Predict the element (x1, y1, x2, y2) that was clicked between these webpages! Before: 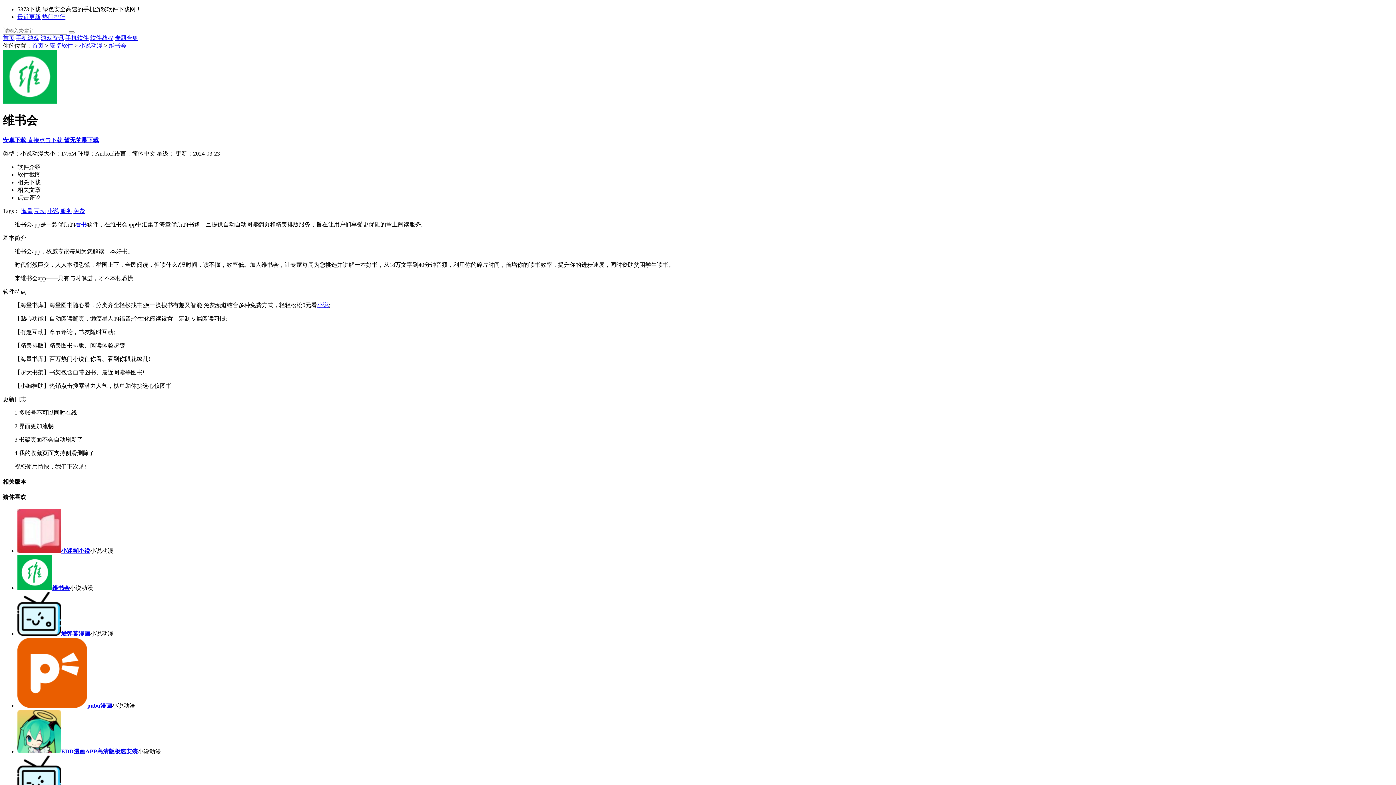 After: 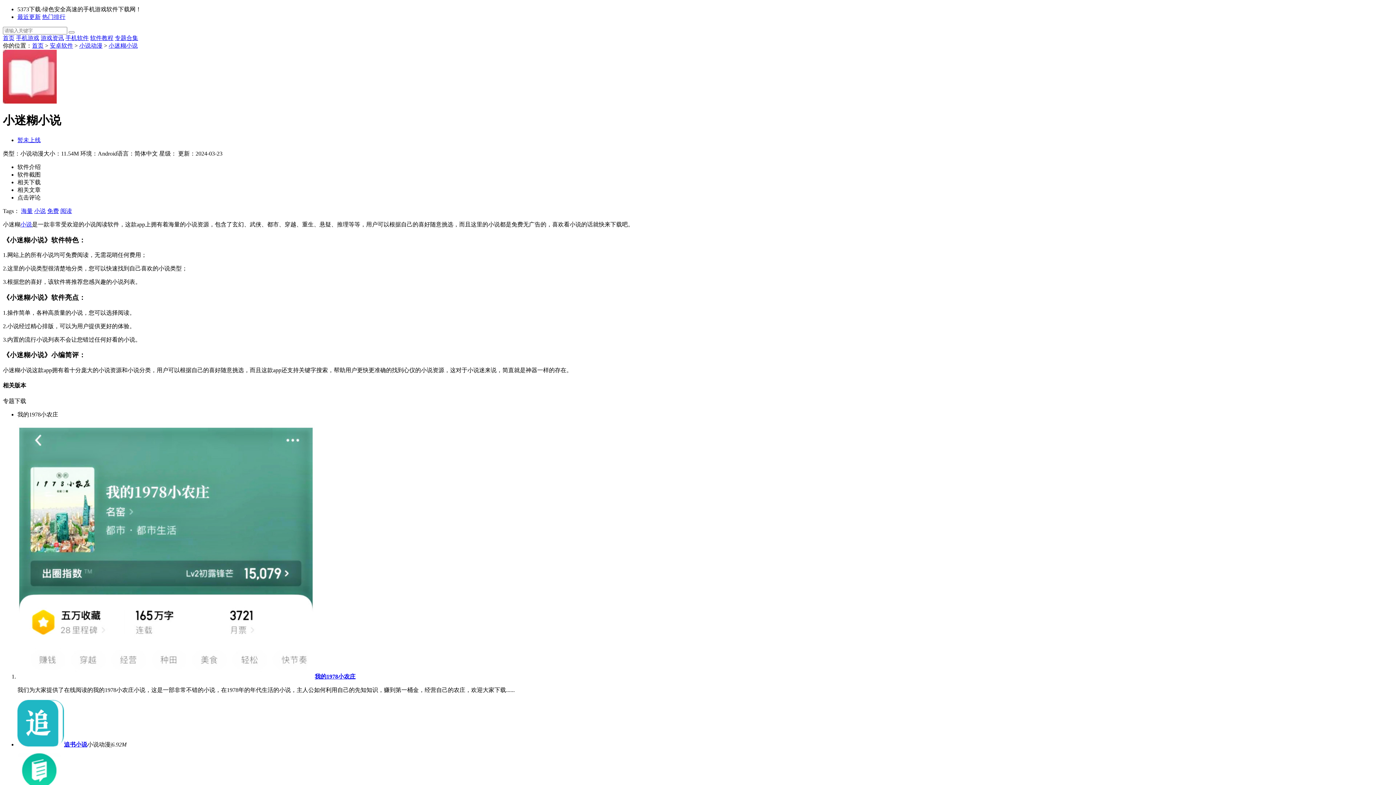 Action: bbox: (17, 547, 90, 554) label: 小迷糊小说